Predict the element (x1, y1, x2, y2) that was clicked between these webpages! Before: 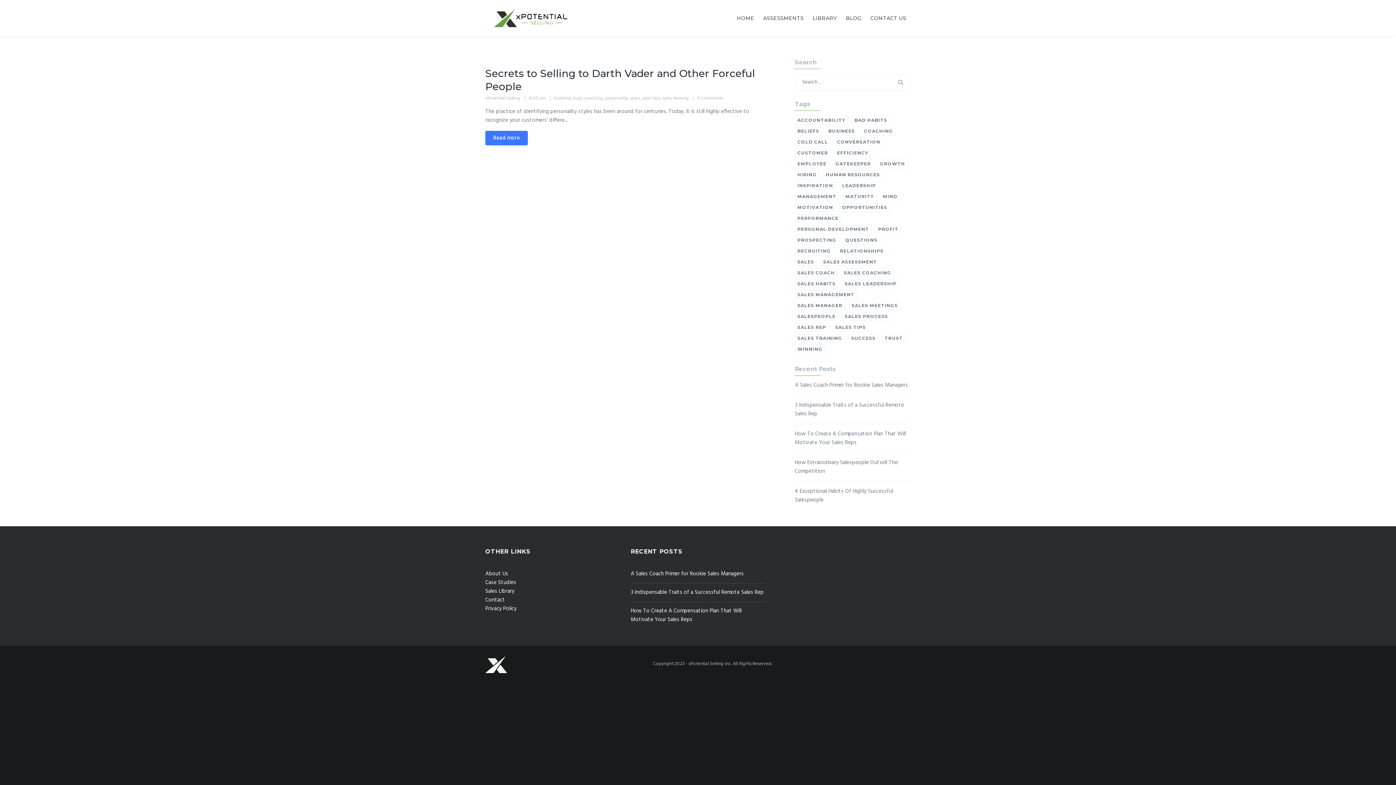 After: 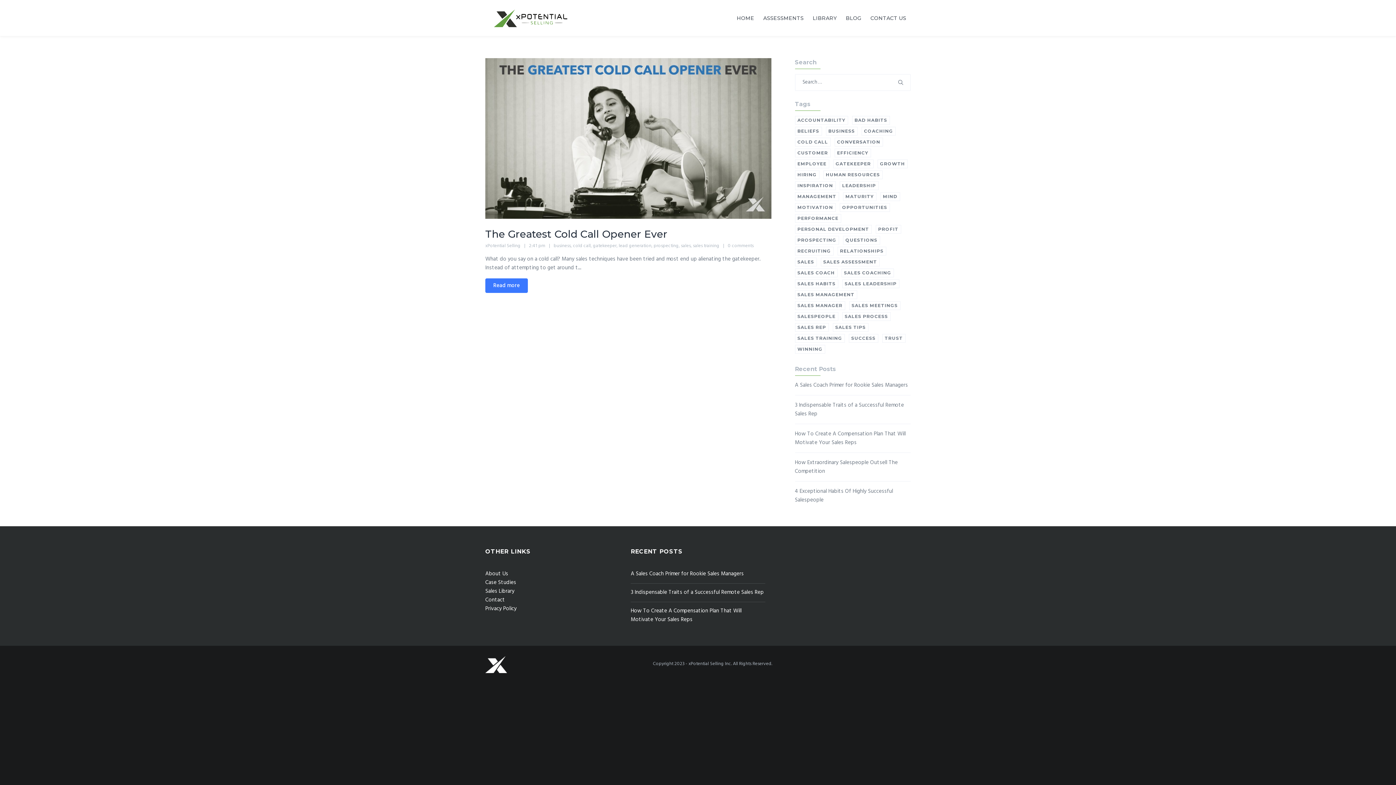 Action: bbox: (833, 159, 873, 168) label: gatekeeper (1 item)